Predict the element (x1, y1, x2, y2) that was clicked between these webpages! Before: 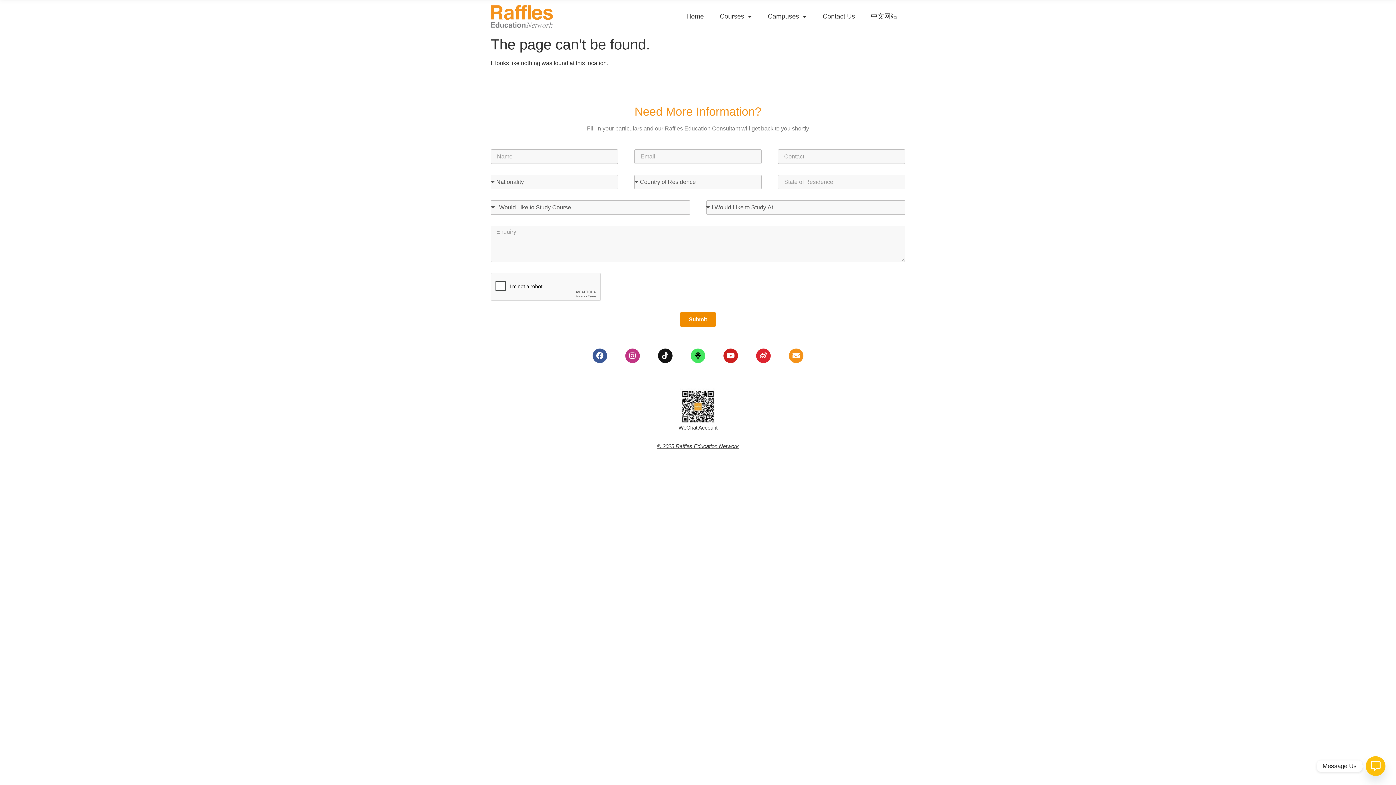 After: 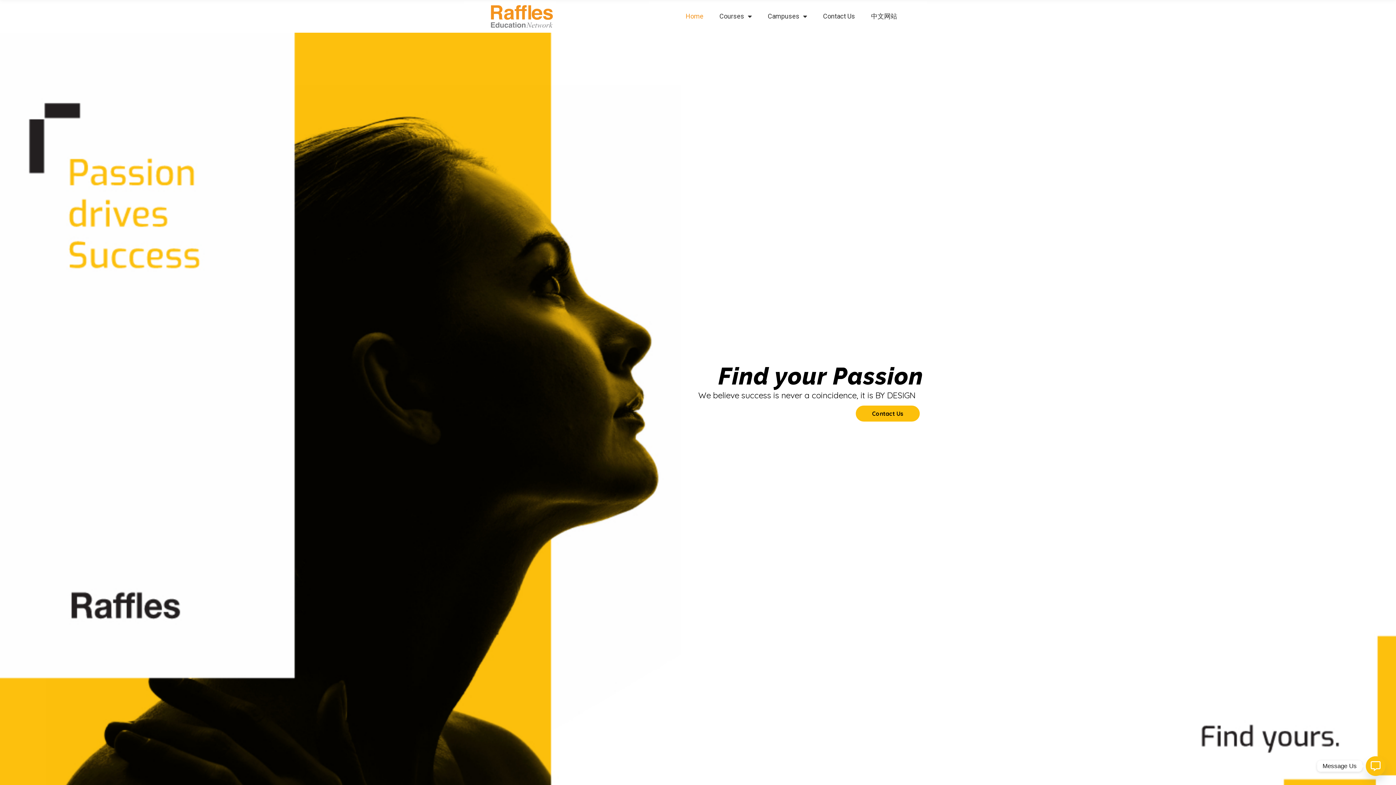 Action: bbox: (490, 4, 553, 28)